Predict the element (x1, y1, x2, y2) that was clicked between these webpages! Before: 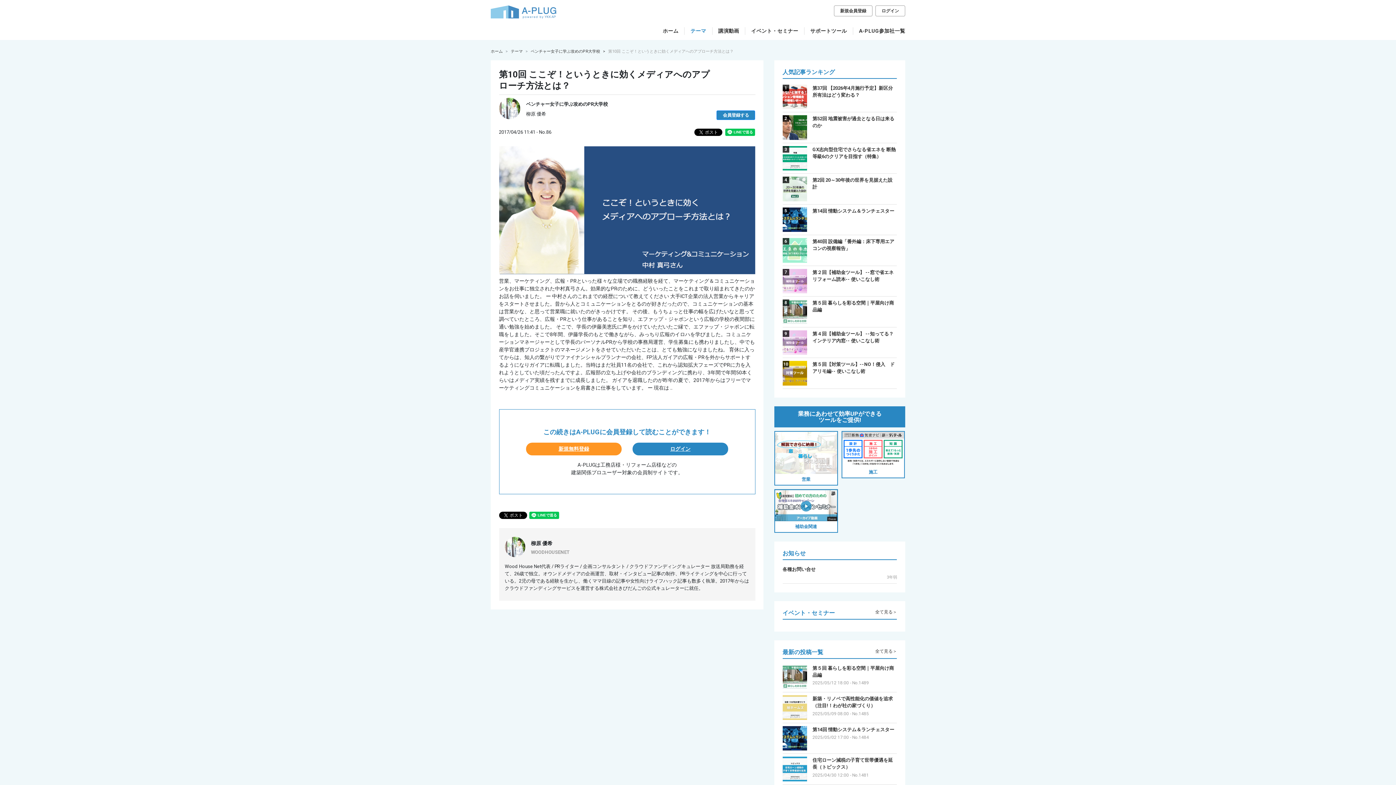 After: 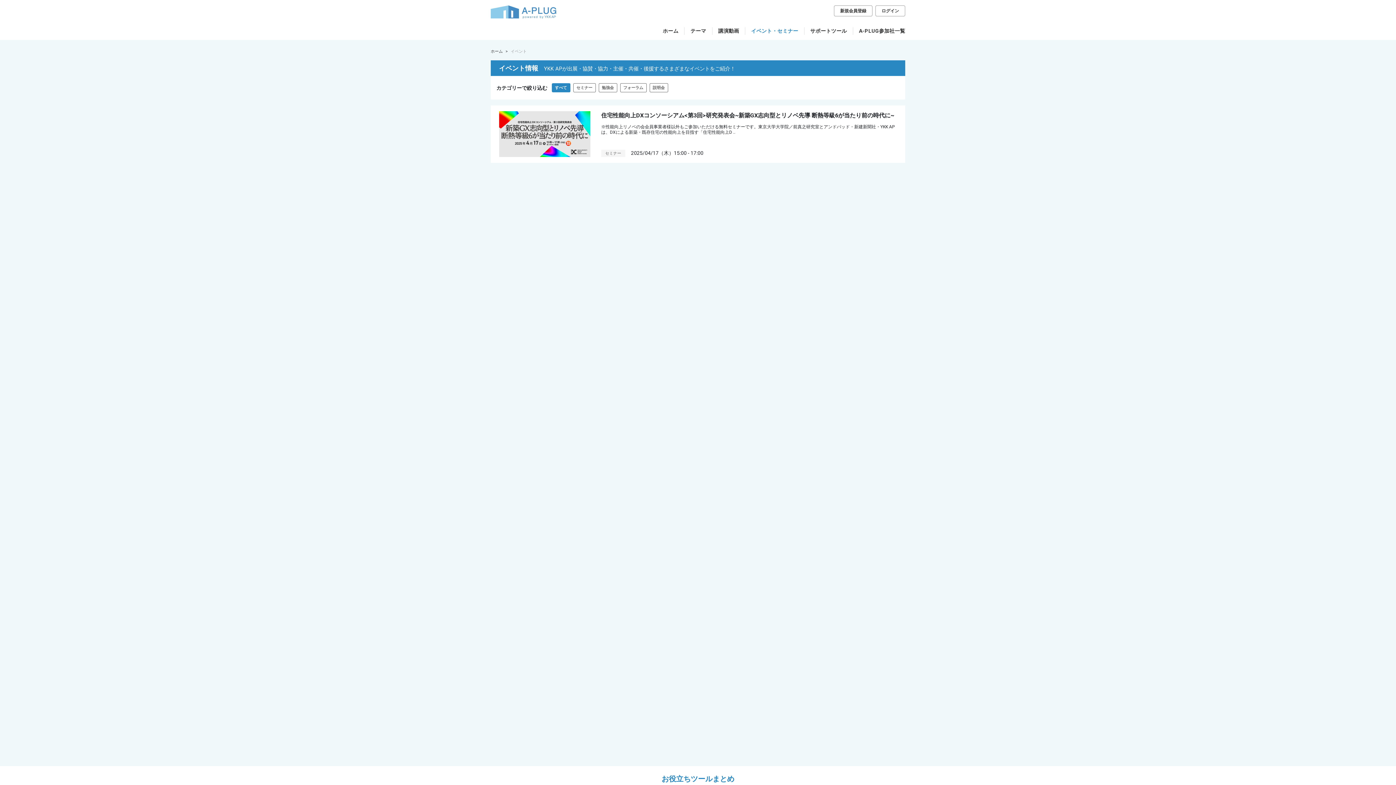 Action: label: 全て見る＞ bbox: (875, 609, 897, 614)